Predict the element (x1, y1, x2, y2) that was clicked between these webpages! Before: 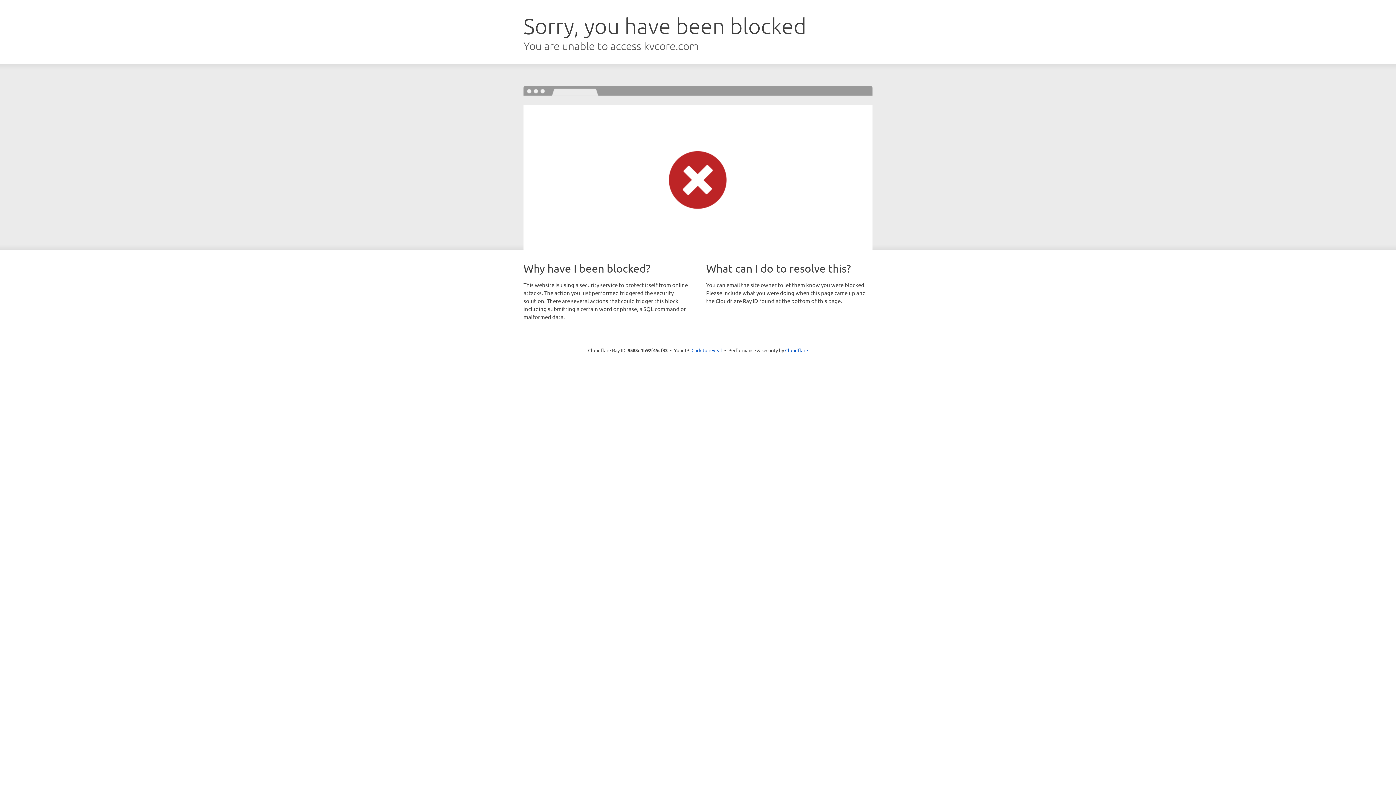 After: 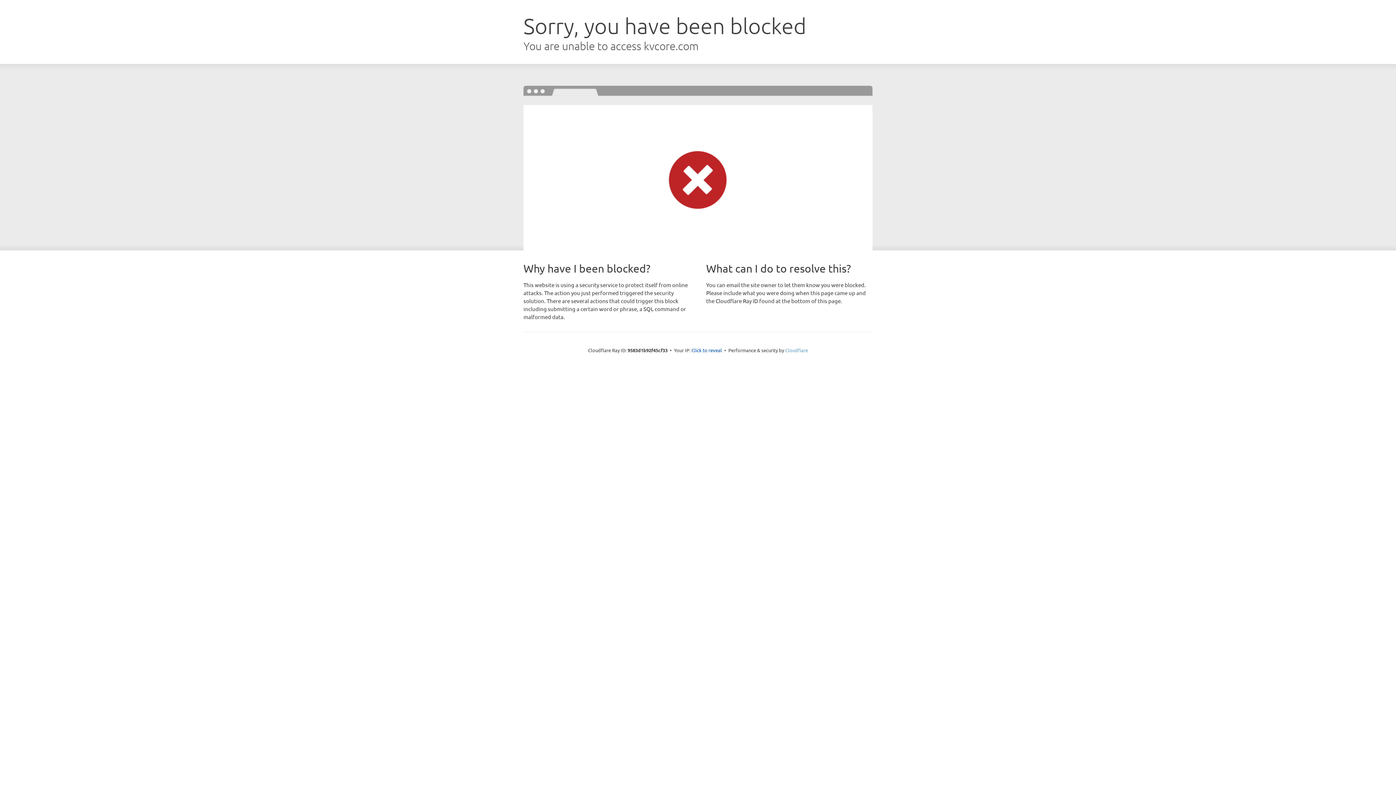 Action: bbox: (785, 347, 808, 353) label: Cloudflare